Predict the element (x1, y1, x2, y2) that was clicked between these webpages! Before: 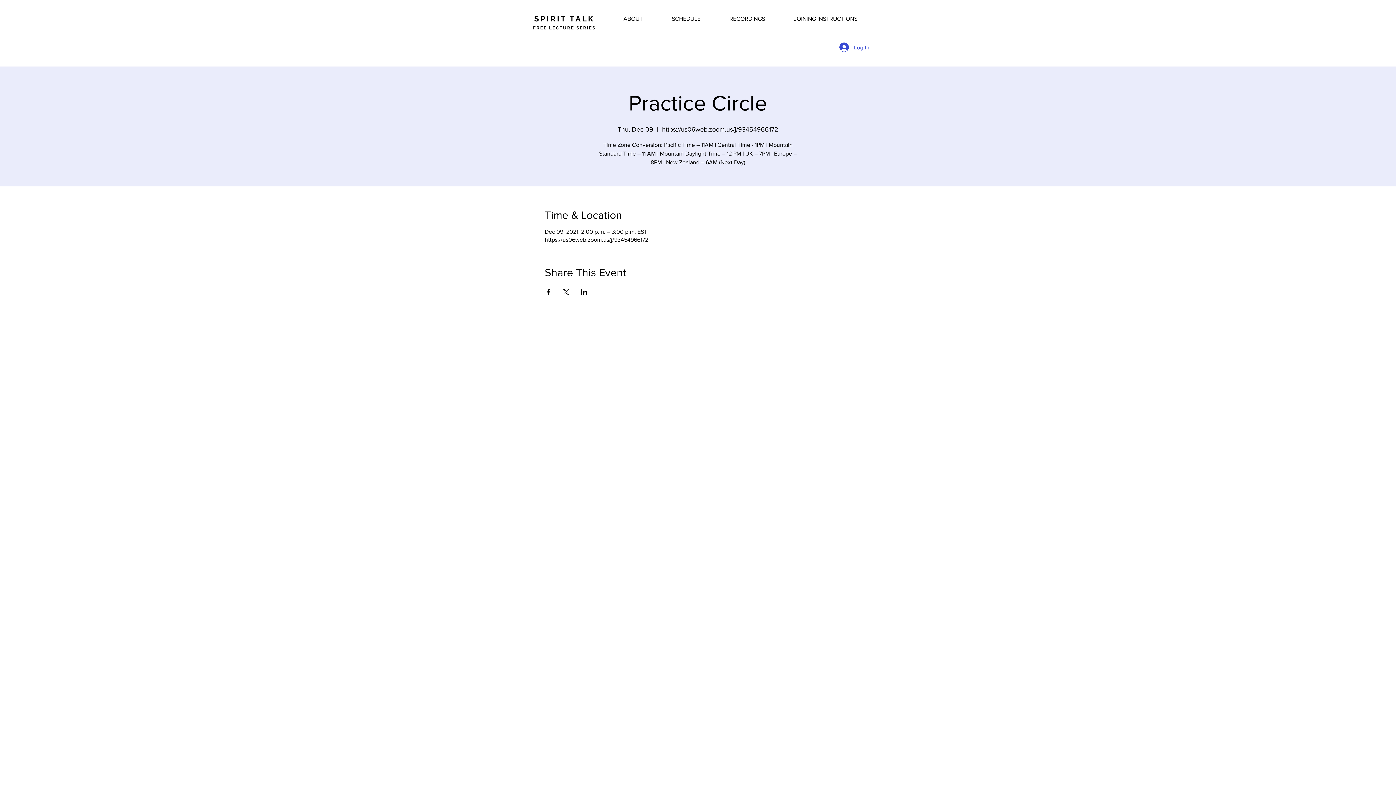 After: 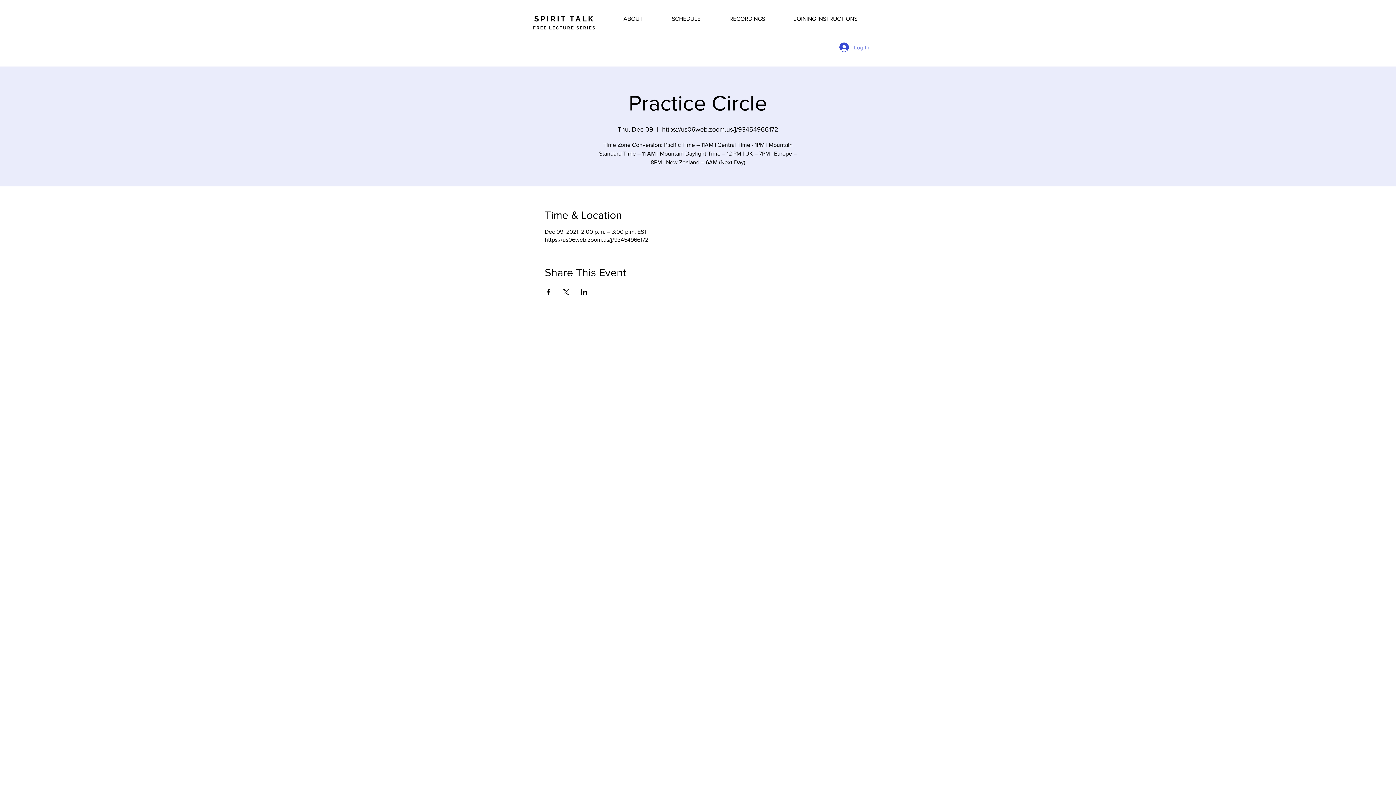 Action: bbox: (834, 40, 872, 54) label: Log In